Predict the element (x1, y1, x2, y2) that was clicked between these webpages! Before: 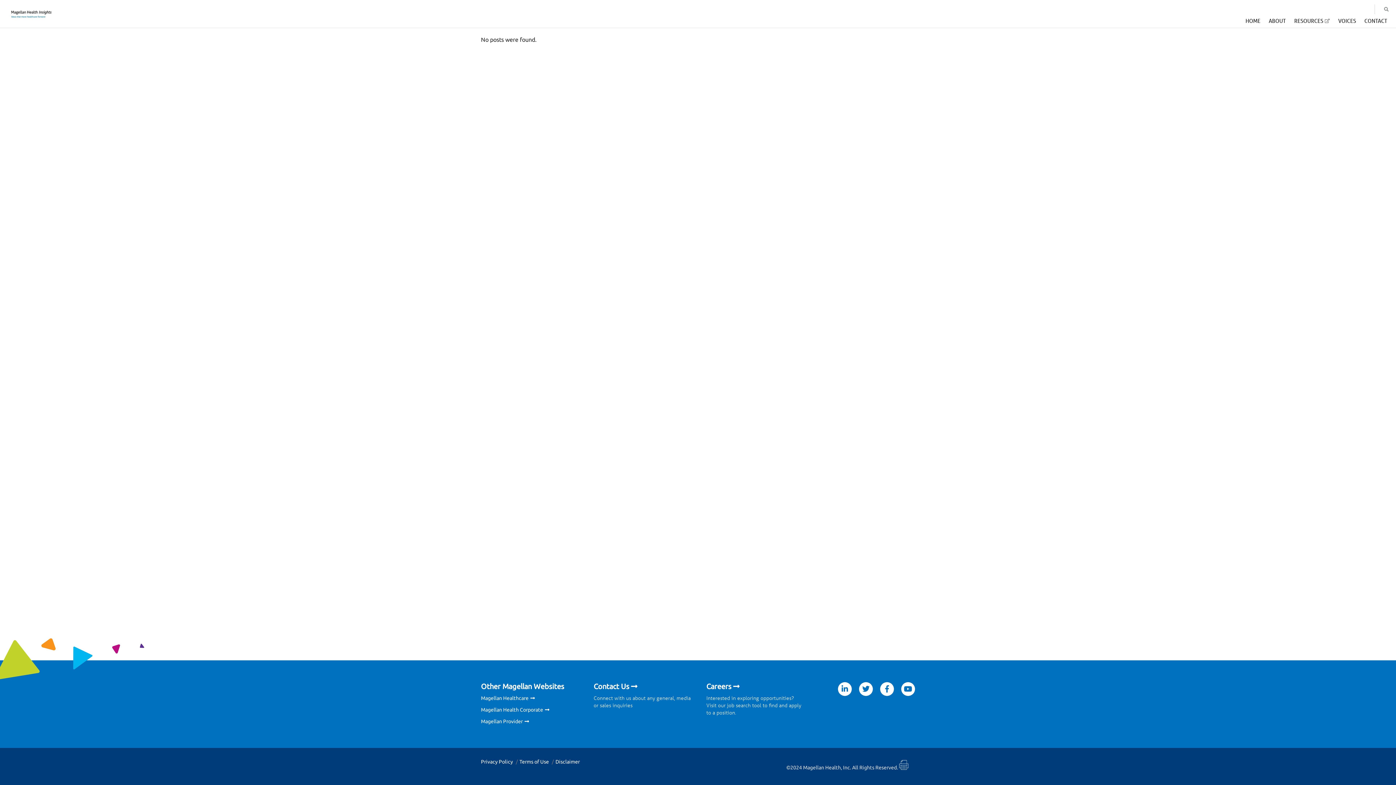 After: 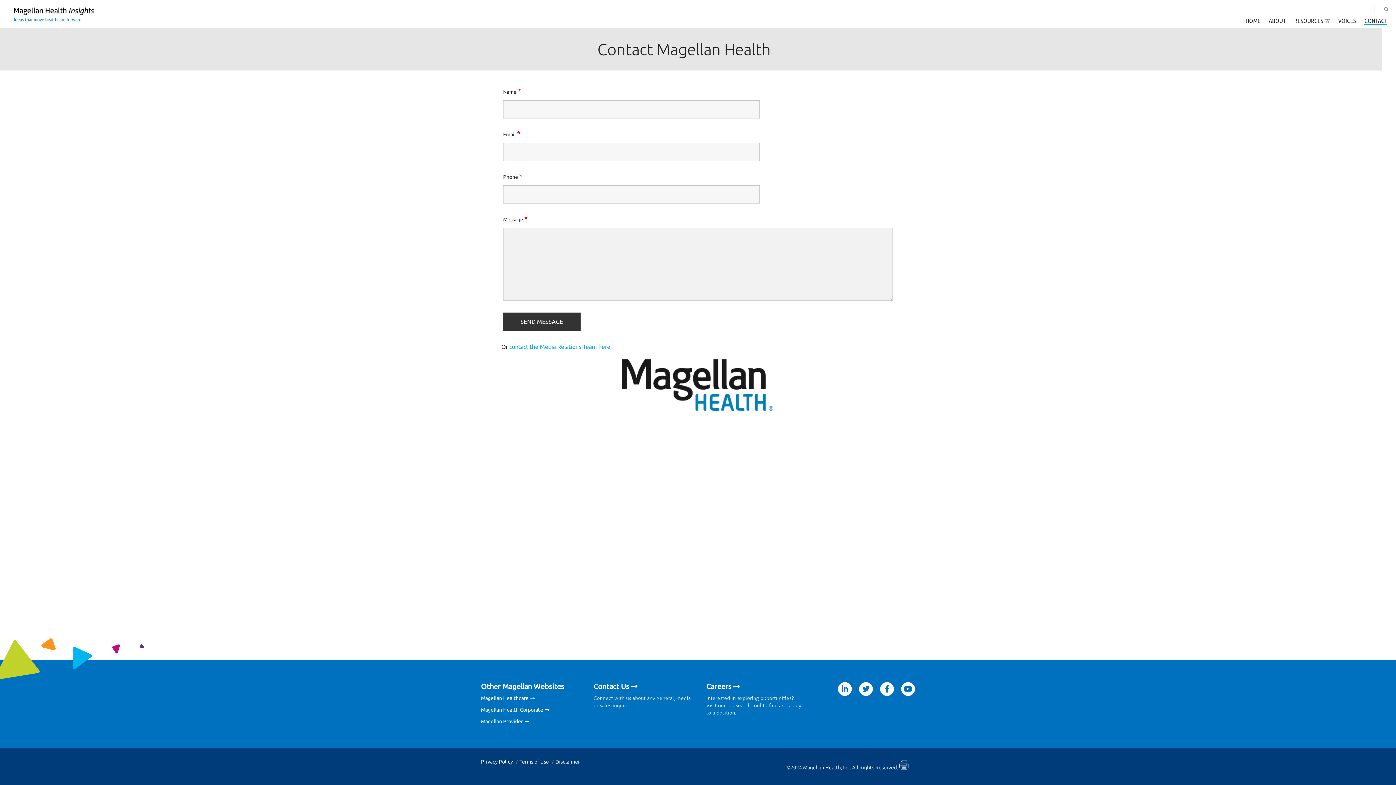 Action: bbox: (1364, 20, 1387, 25) label: CONTACT